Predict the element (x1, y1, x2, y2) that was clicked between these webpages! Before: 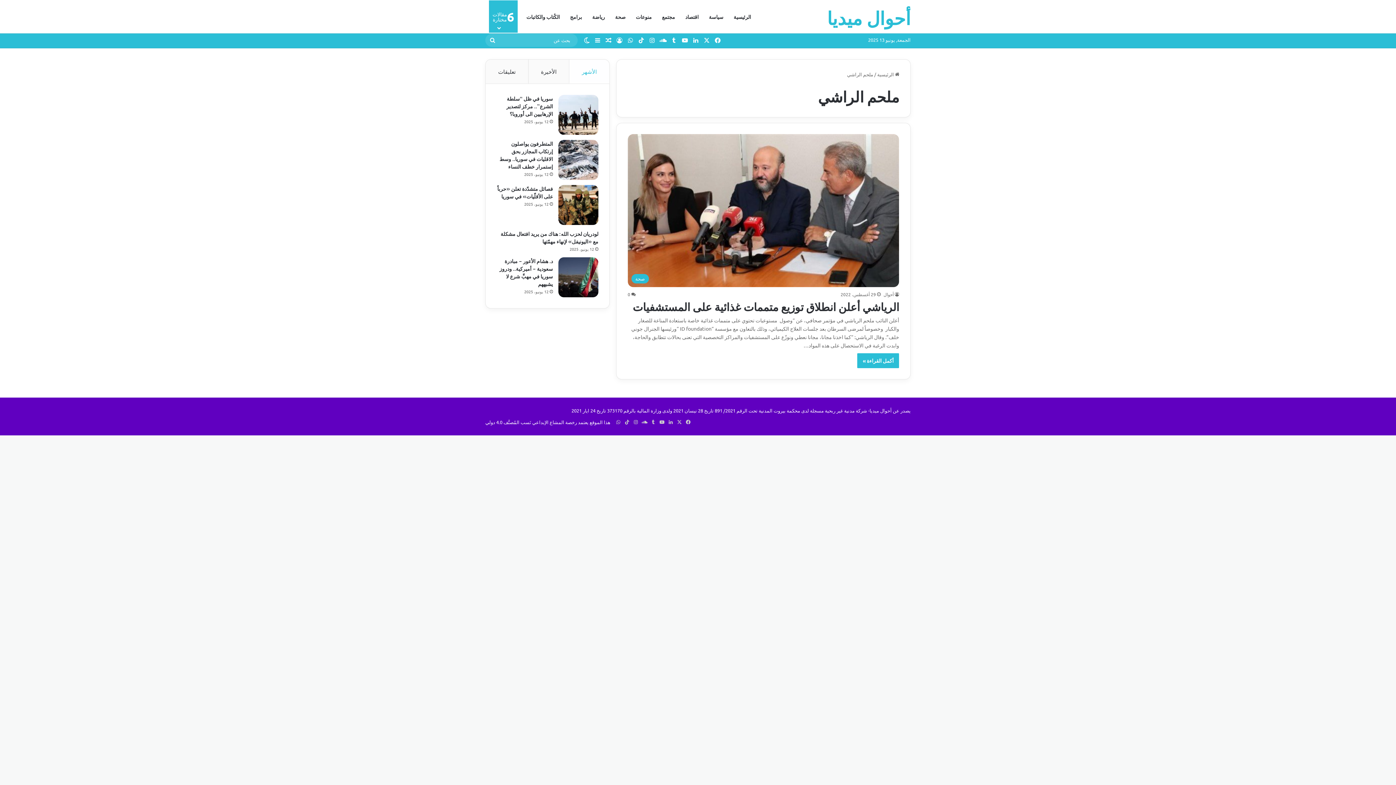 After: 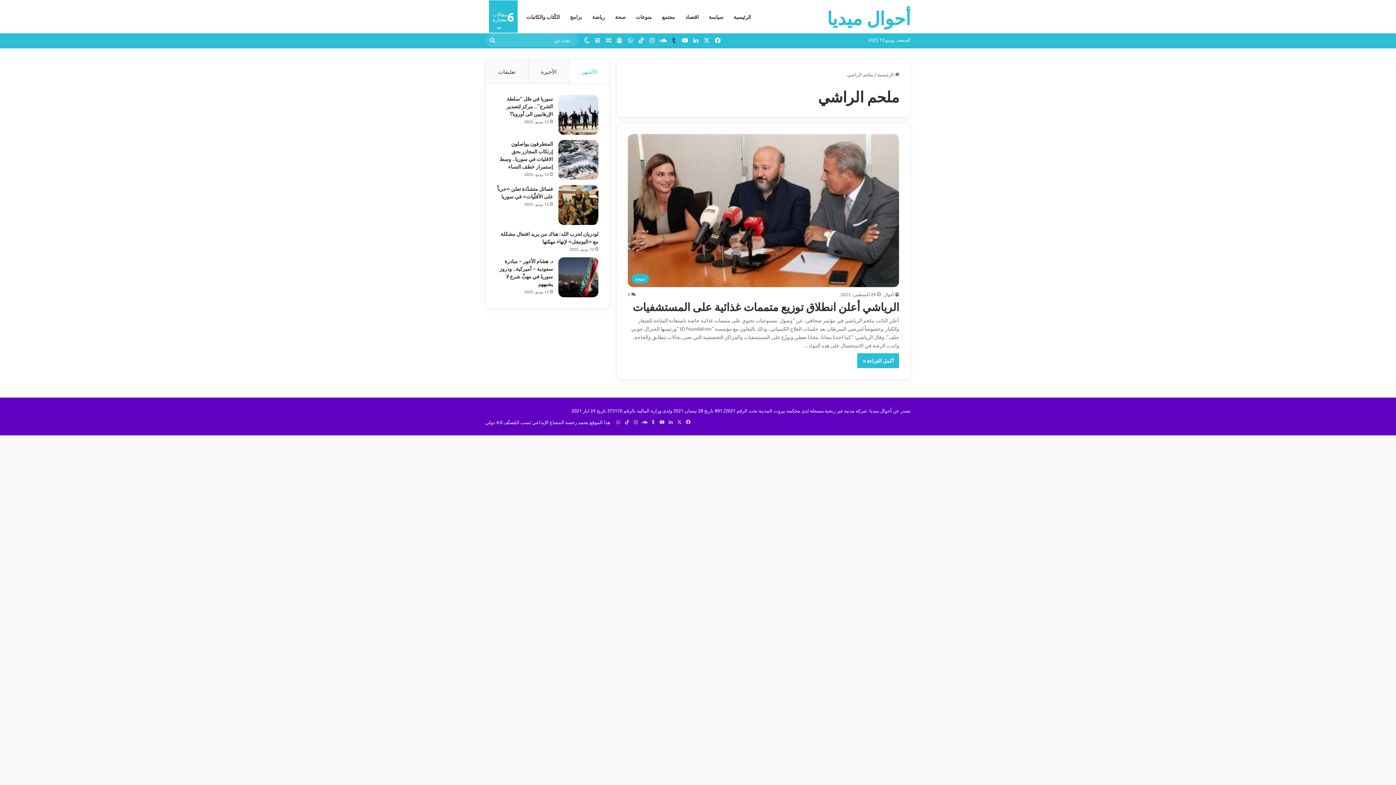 Action: bbox: (668, 33, 679, 47) label: ‏Tumblr